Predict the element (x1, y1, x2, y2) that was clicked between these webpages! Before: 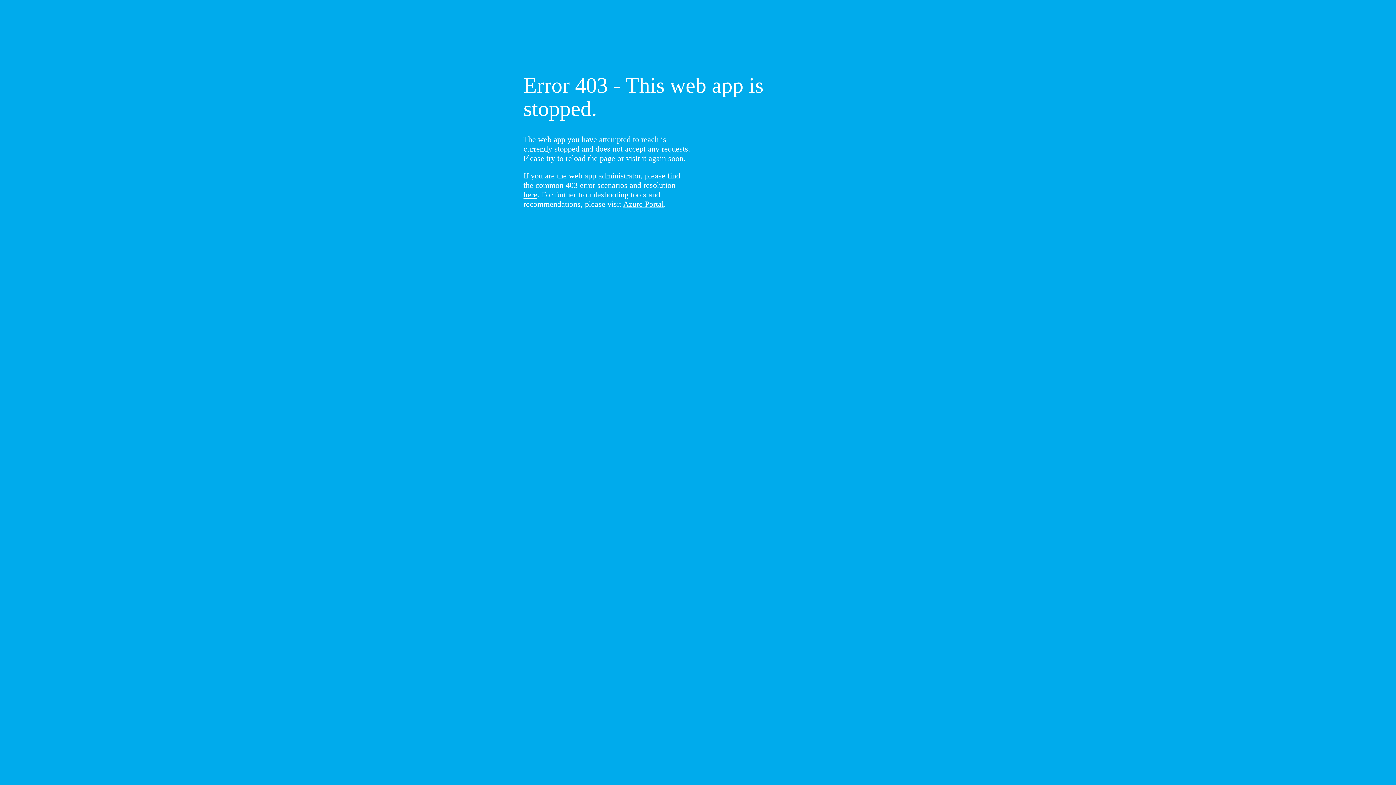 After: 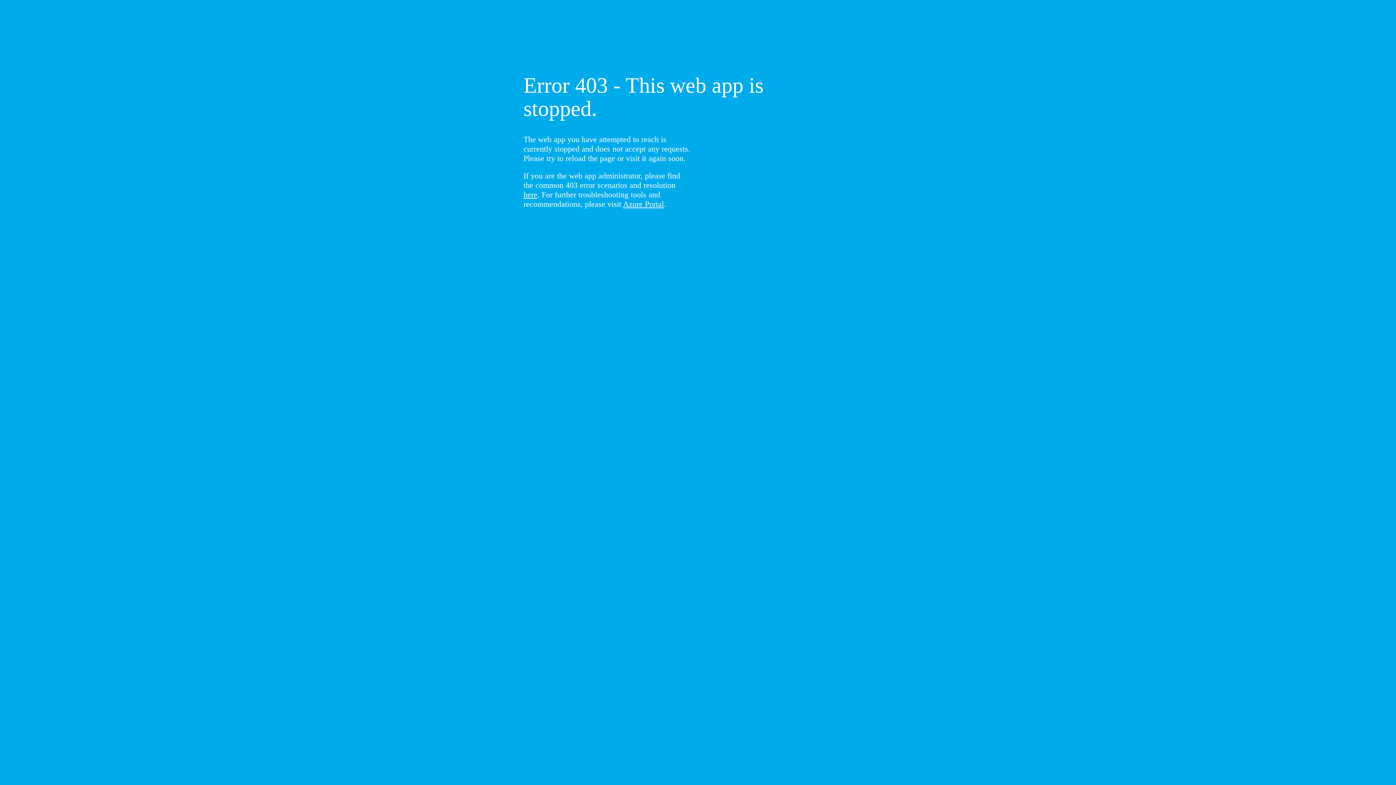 Action: bbox: (523, 190, 537, 199) label: here